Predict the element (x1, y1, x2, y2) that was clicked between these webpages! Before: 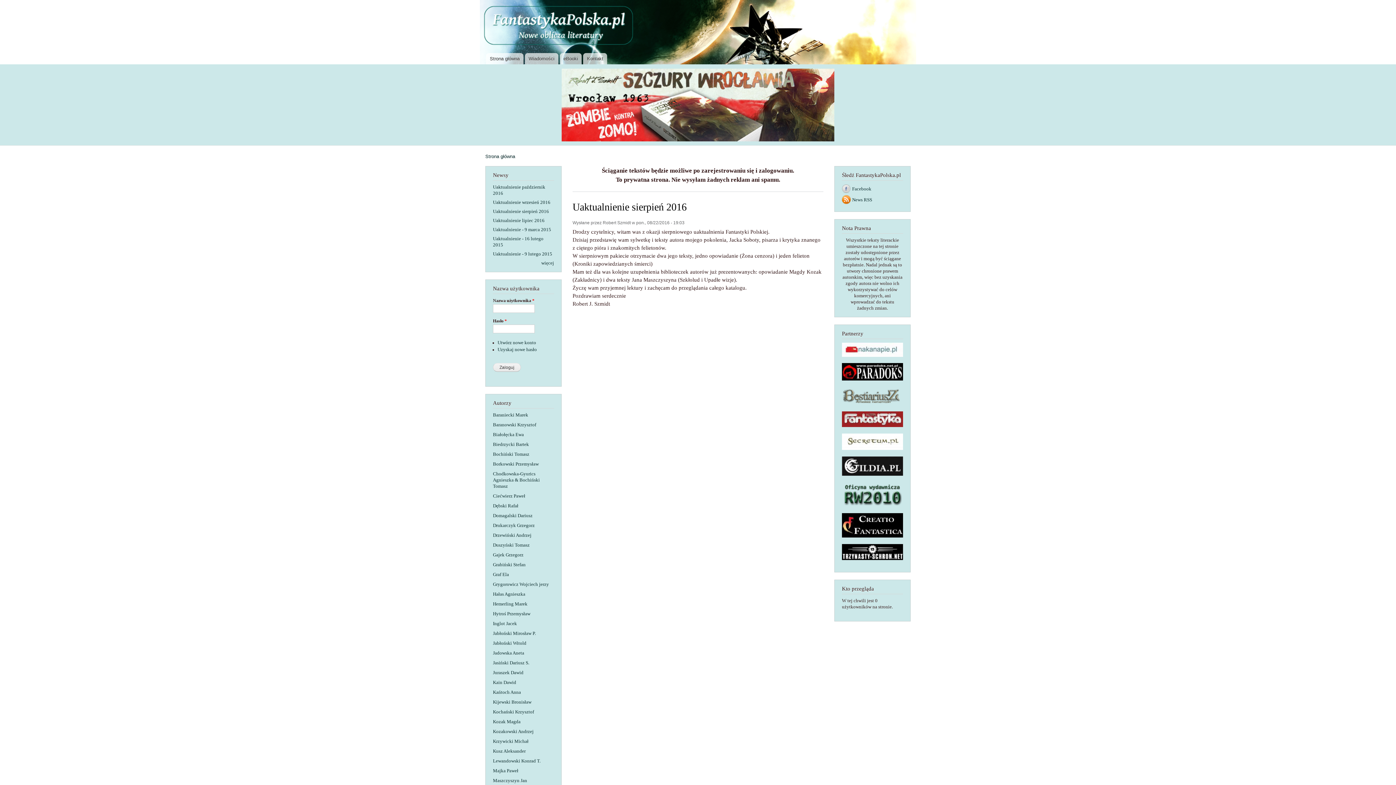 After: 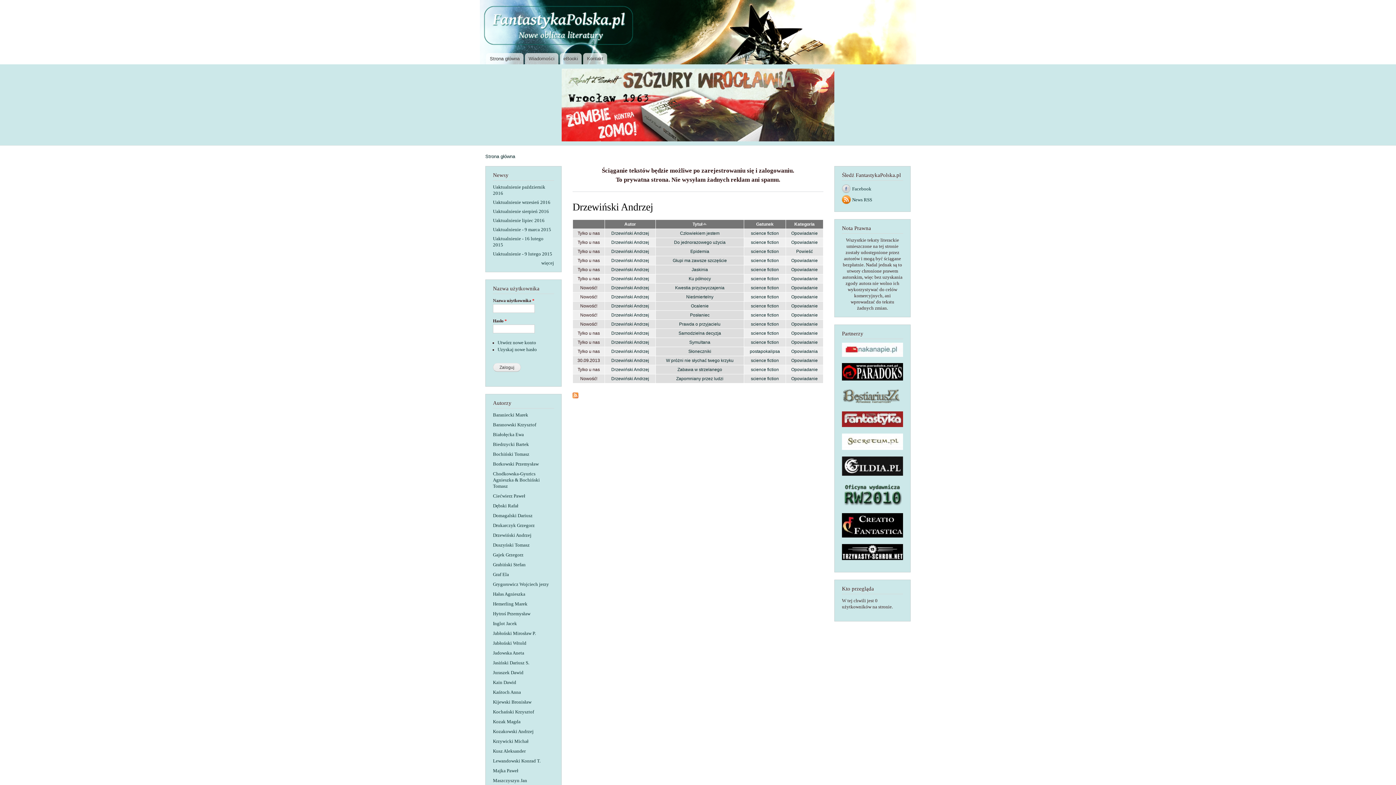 Action: label: Drzewiński Andrzej bbox: (493, 533, 531, 538)